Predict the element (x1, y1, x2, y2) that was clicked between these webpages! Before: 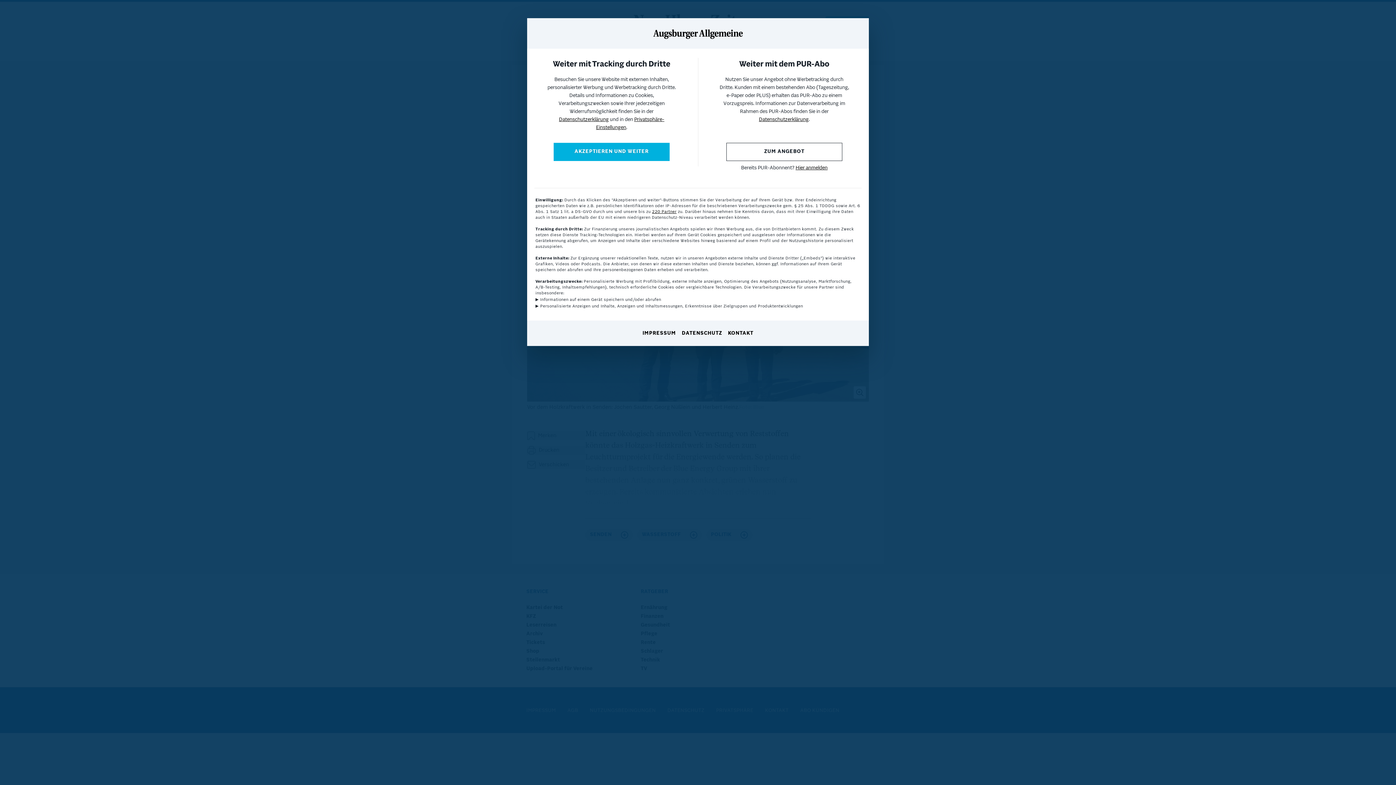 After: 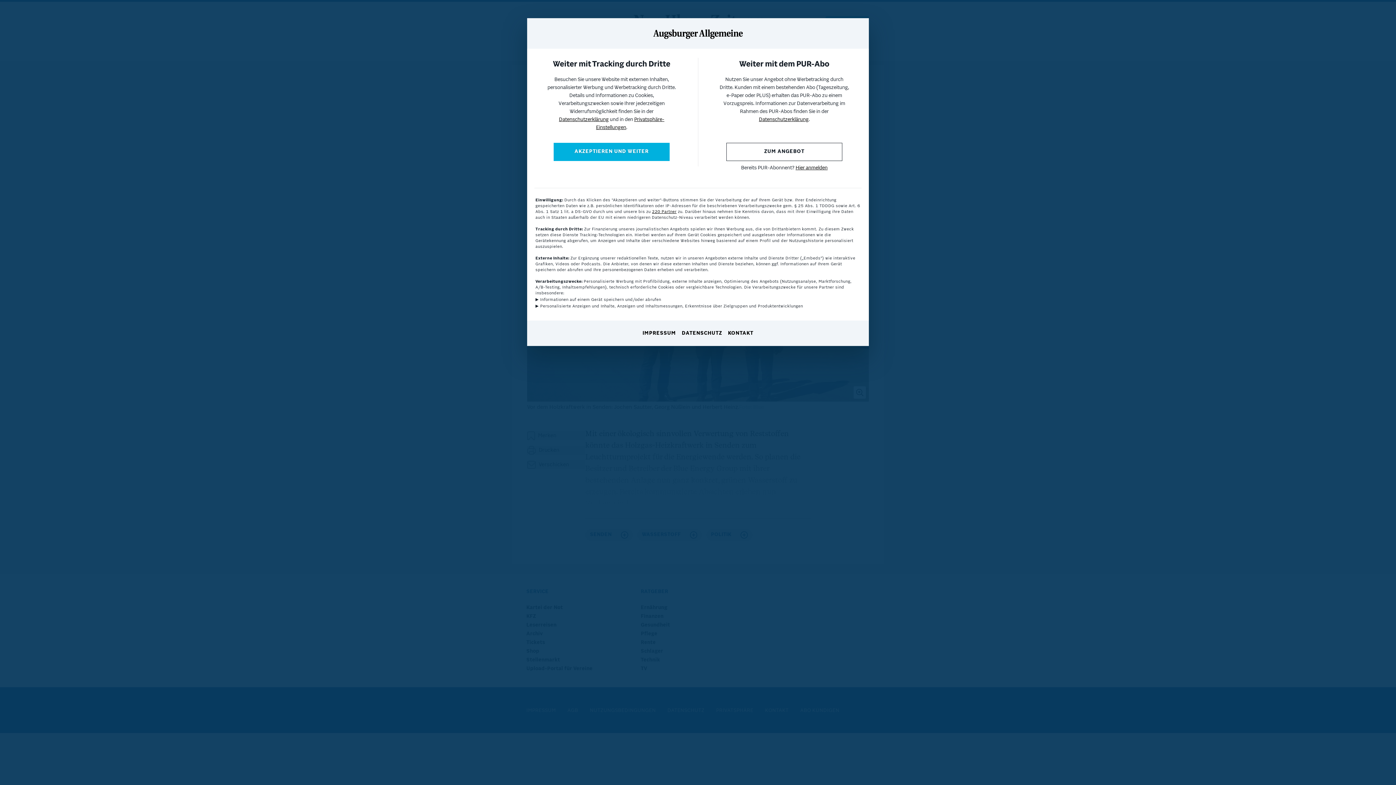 Action: bbox: (559, 117, 608, 122) label: Datenschutzerklärung